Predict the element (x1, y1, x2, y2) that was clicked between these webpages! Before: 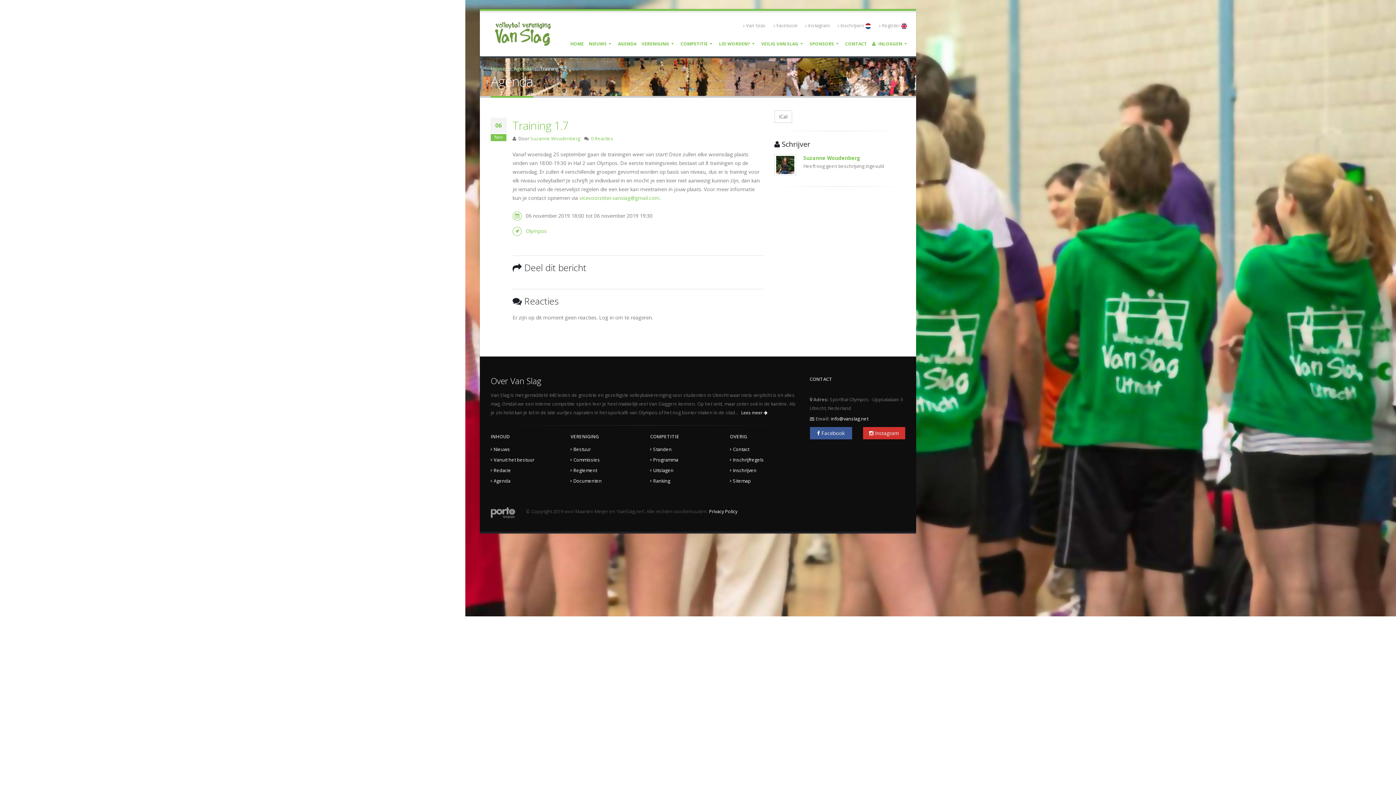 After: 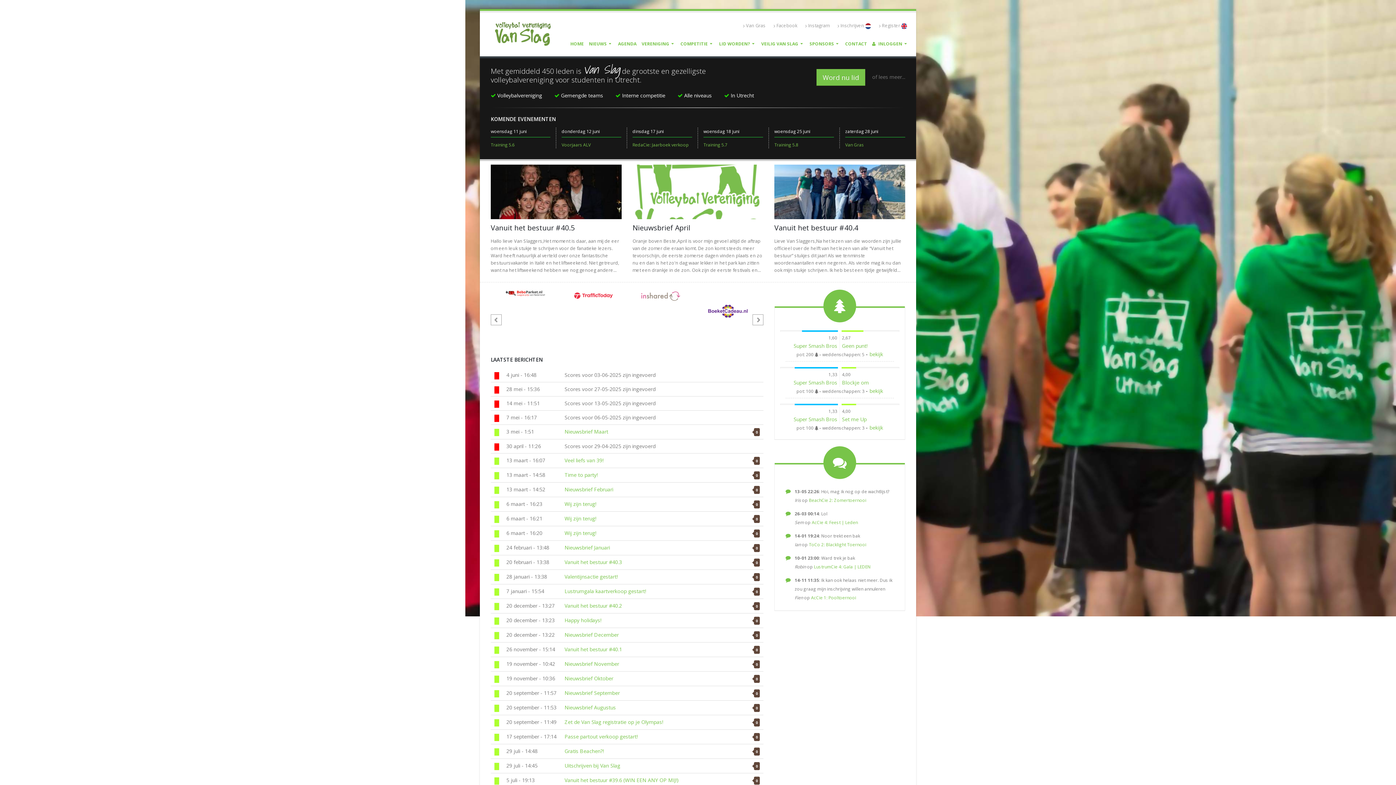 Action: bbox: (485, 30, 563, 37)